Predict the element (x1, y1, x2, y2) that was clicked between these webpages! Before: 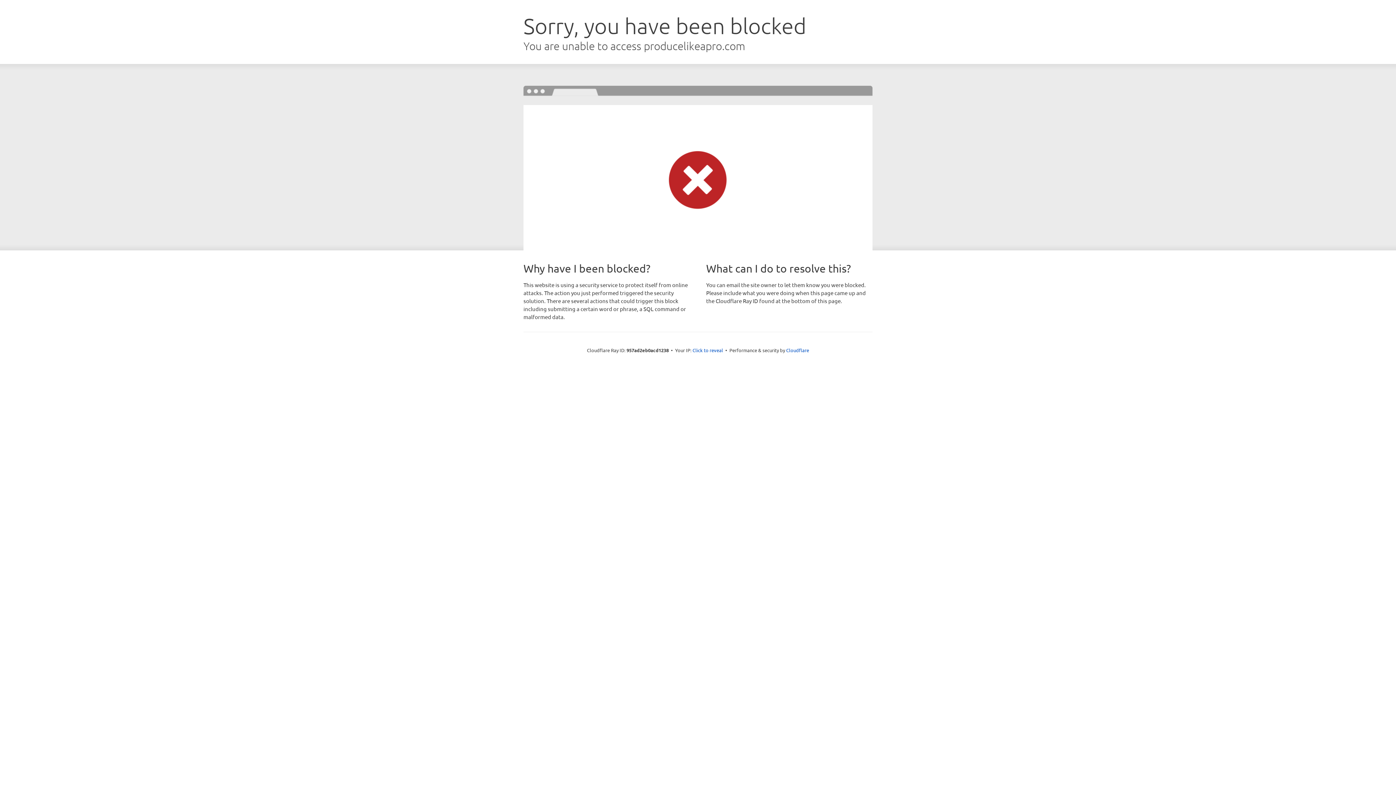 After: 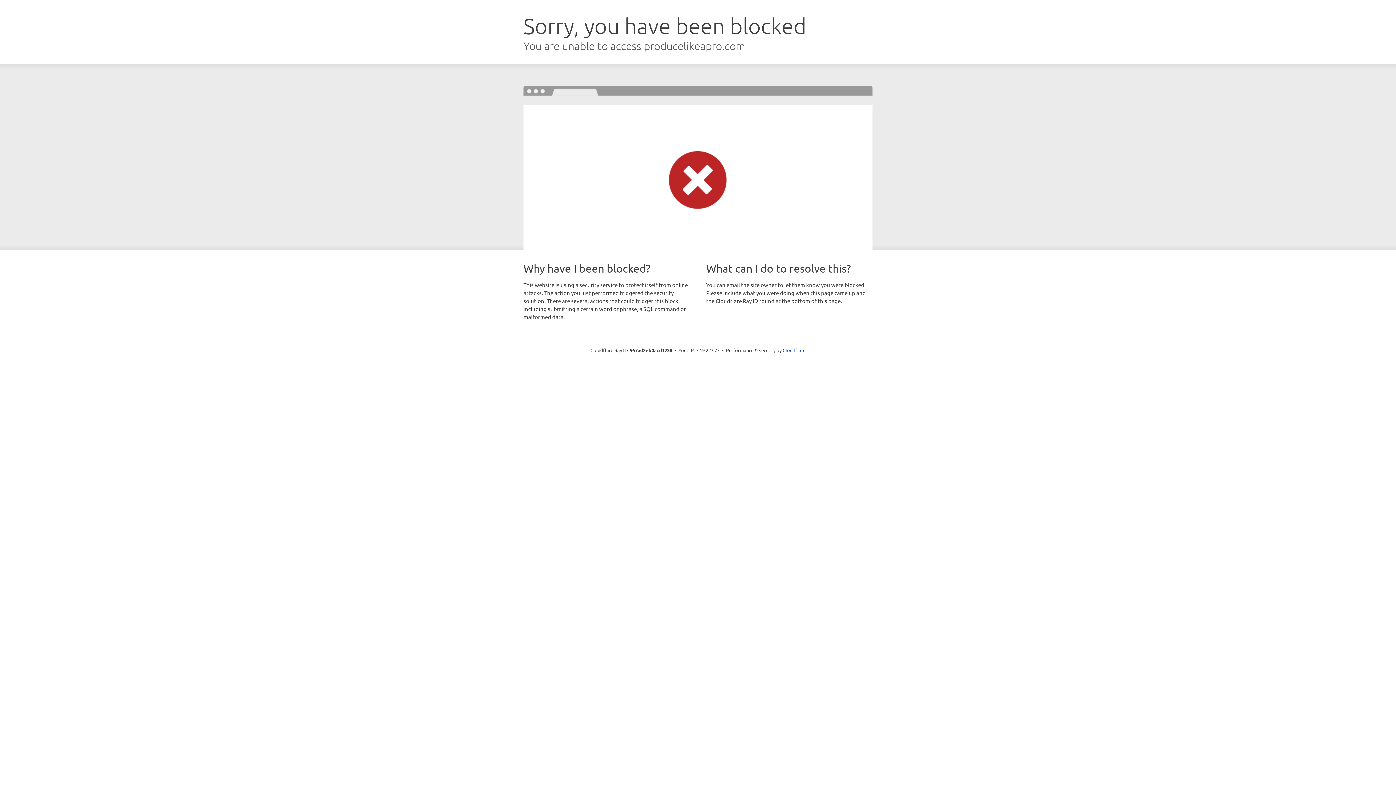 Action: bbox: (692, 346, 723, 353) label: Click to reveal